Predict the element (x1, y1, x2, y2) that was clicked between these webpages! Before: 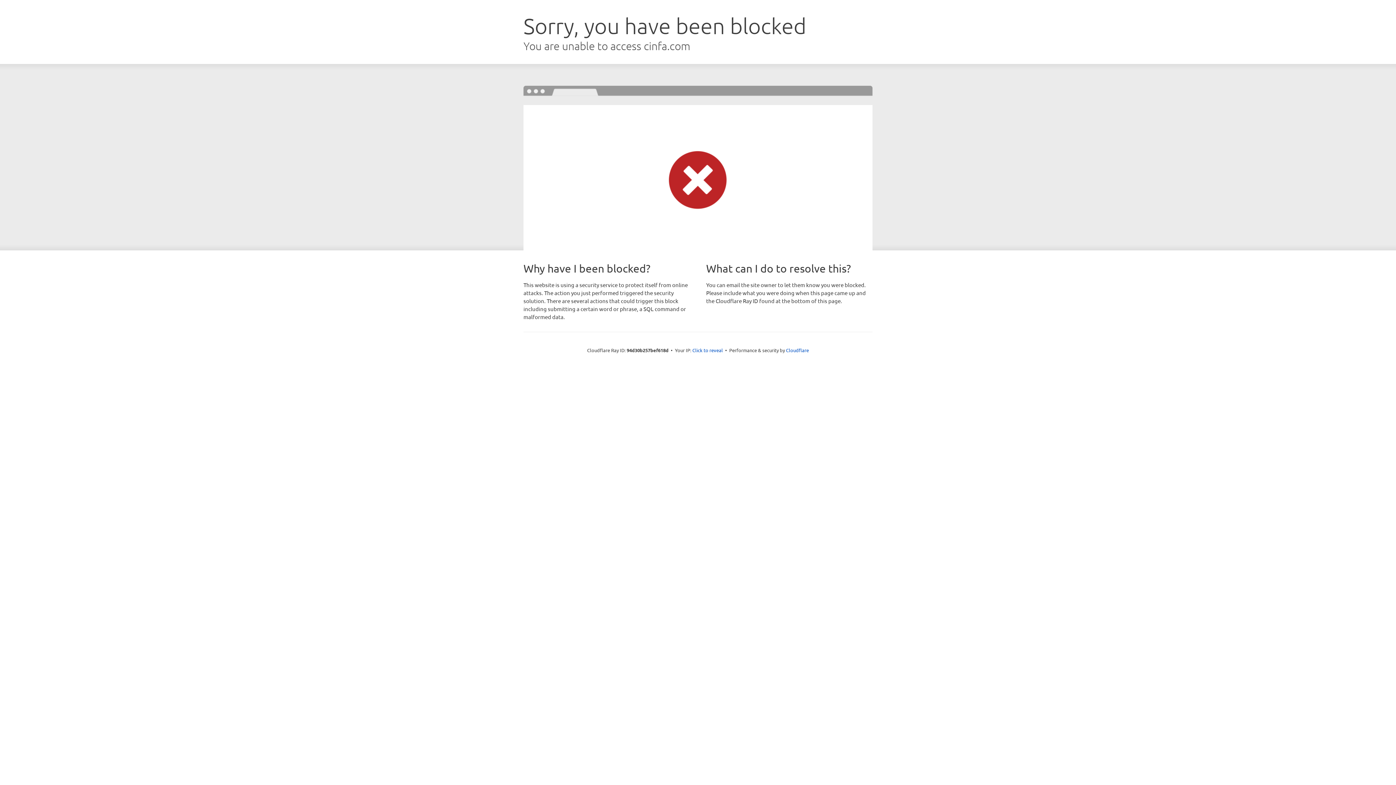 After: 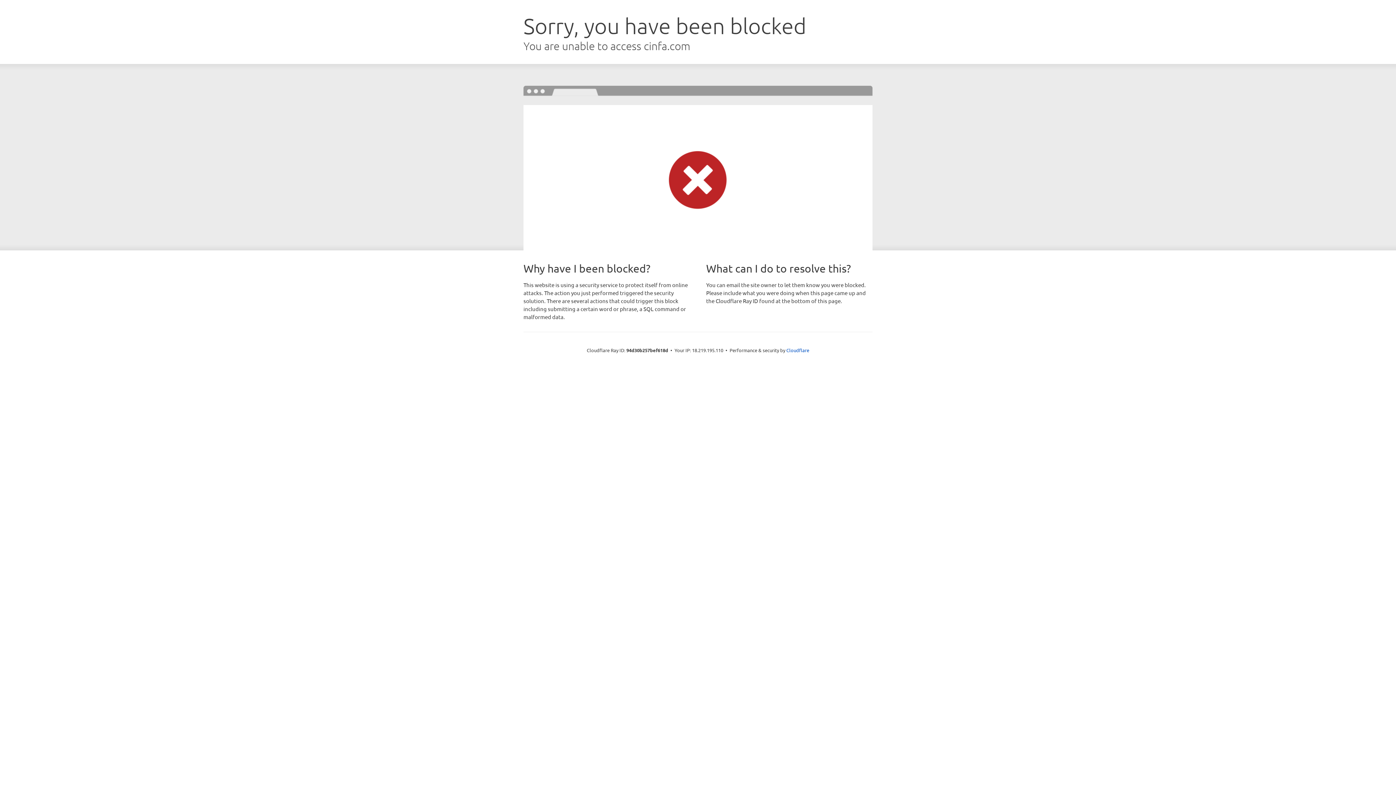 Action: bbox: (692, 346, 723, 353) label: Click to reveal